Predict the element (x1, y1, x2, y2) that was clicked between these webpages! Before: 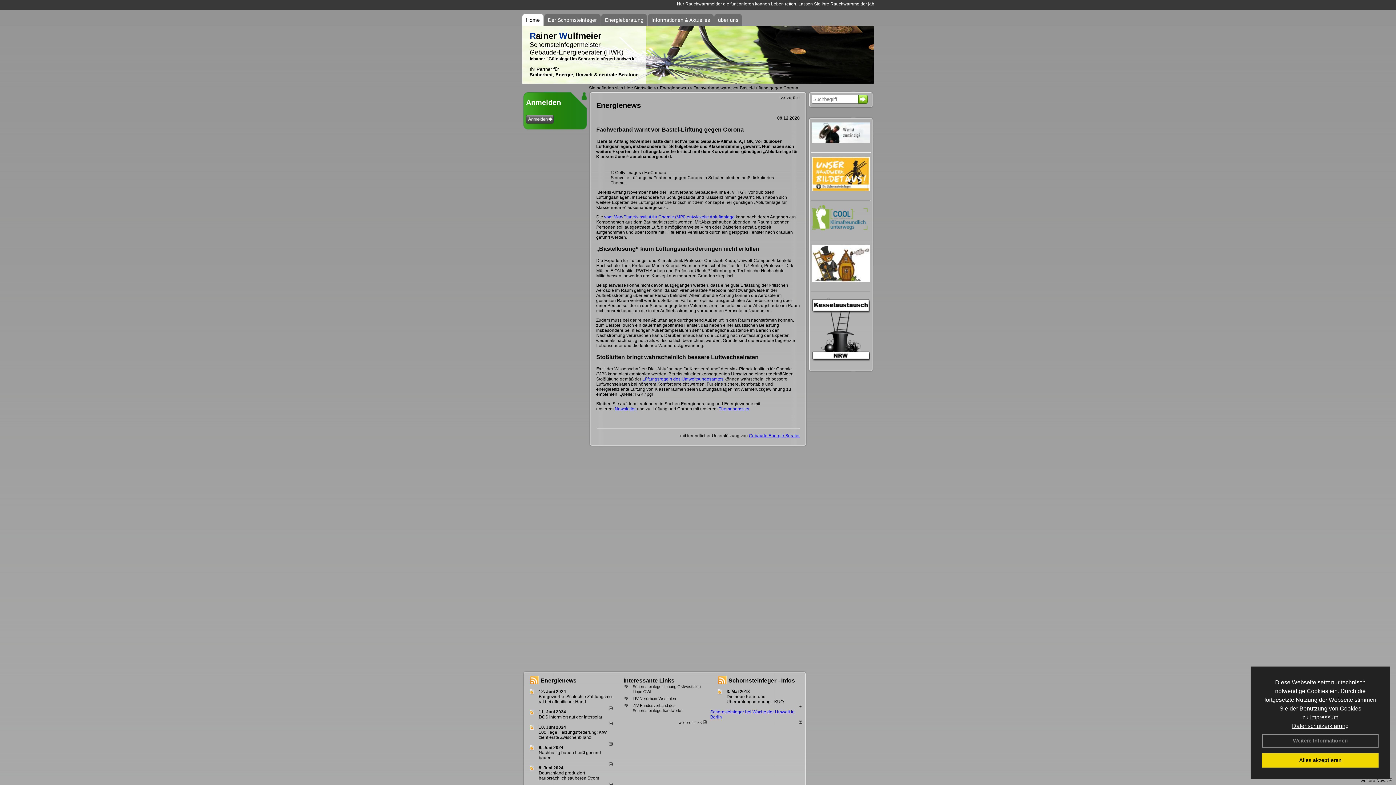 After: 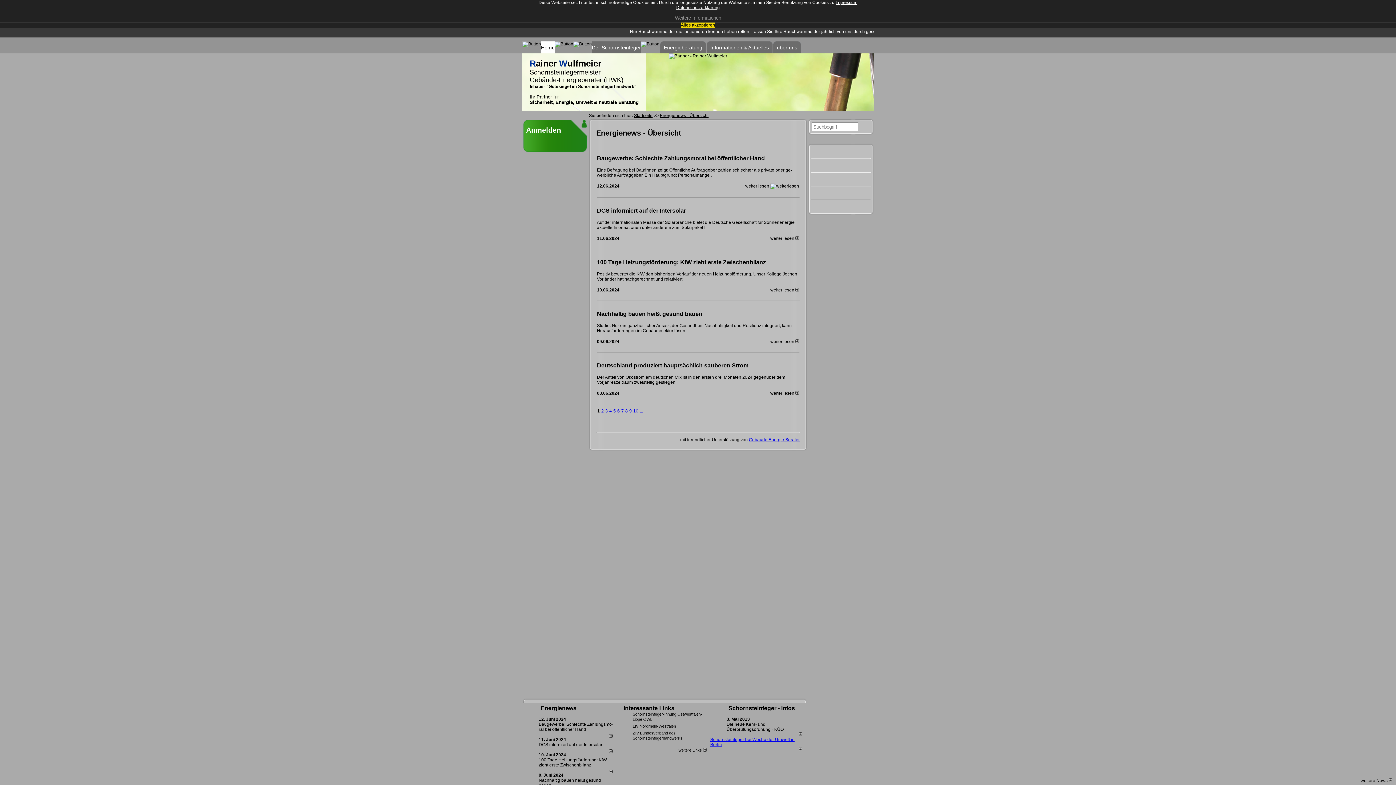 Action: label: >> zurück bbox: (780, 95, 800, 100)